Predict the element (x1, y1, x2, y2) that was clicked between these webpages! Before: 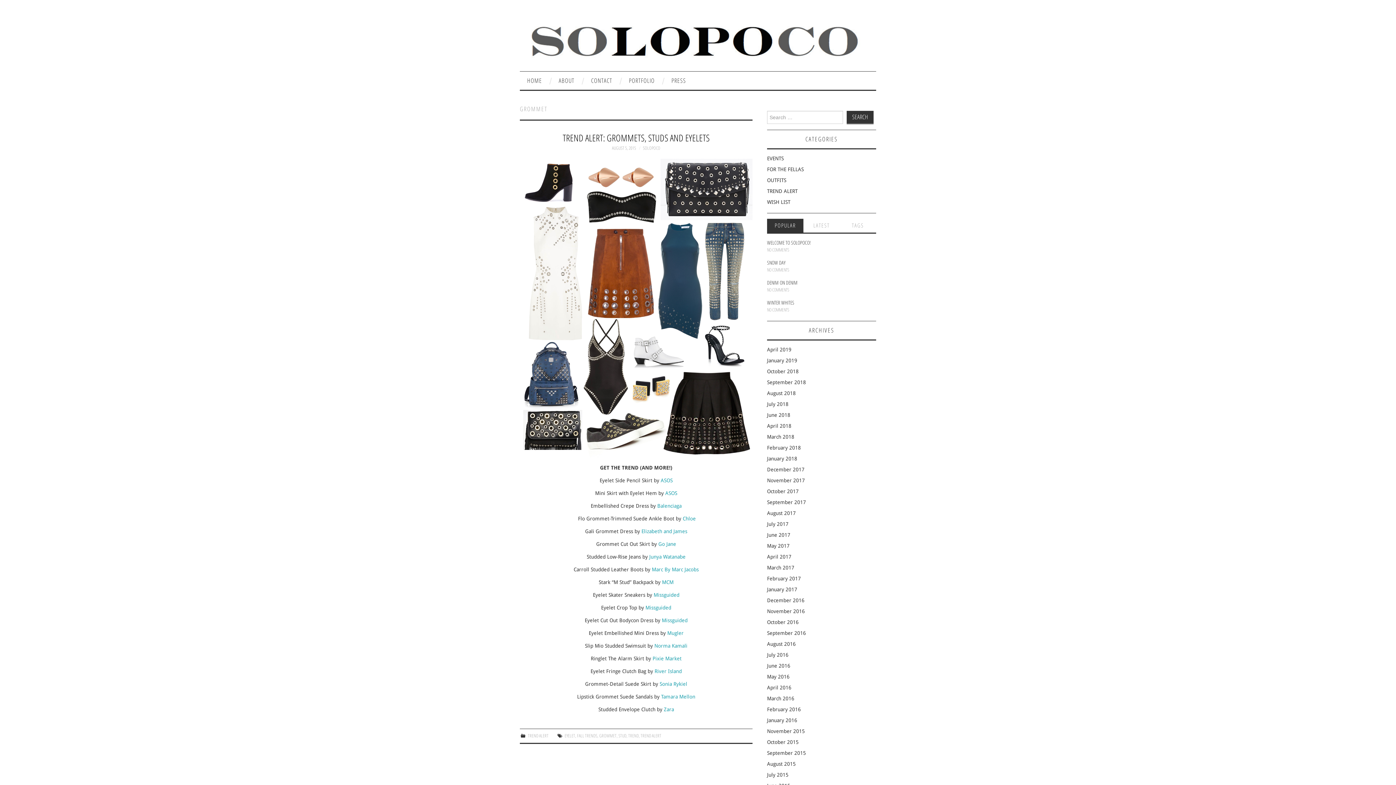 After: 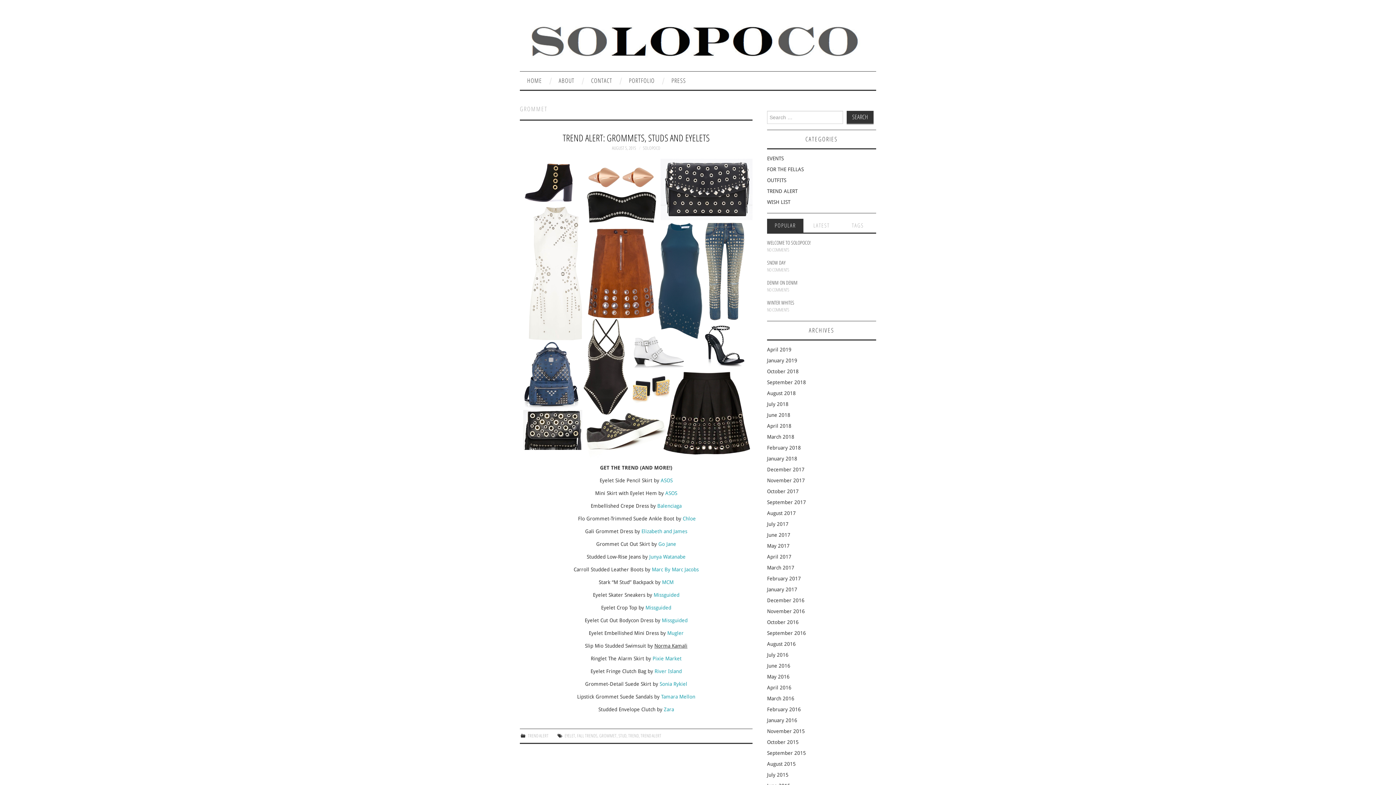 Action: bbox: (654, 643, 687, 648) label: Norma Kamali